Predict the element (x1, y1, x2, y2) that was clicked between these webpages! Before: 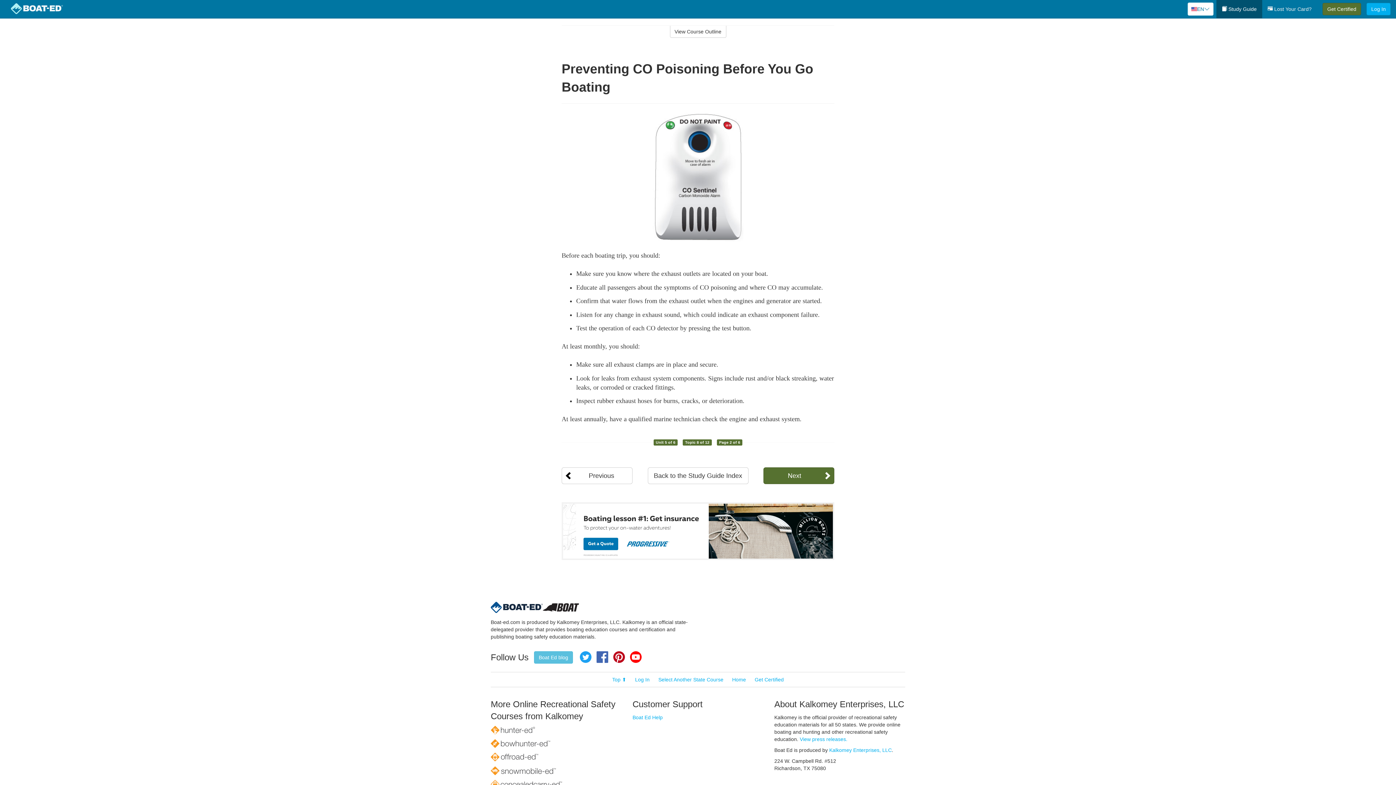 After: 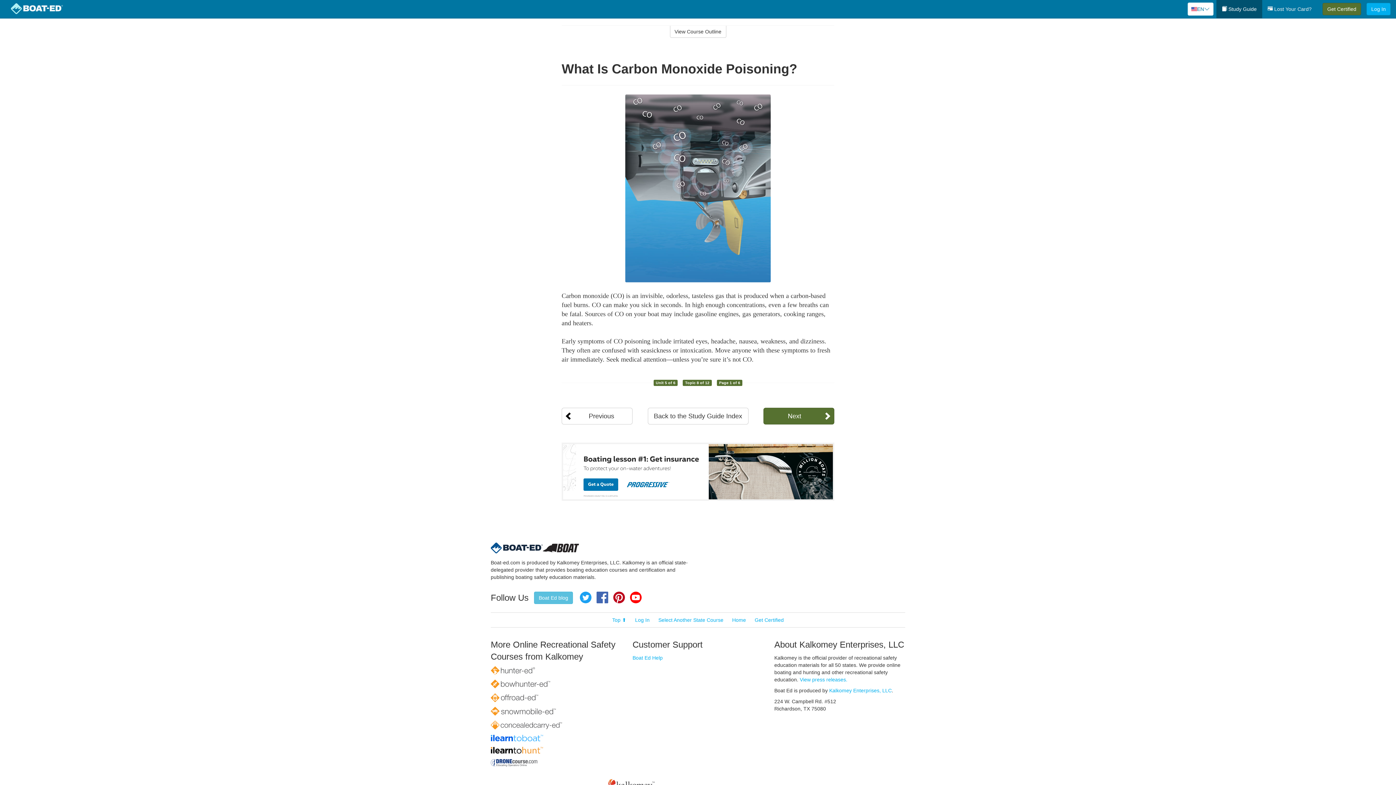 Action: bbox: (561, 467, 632, 484) label: Previous